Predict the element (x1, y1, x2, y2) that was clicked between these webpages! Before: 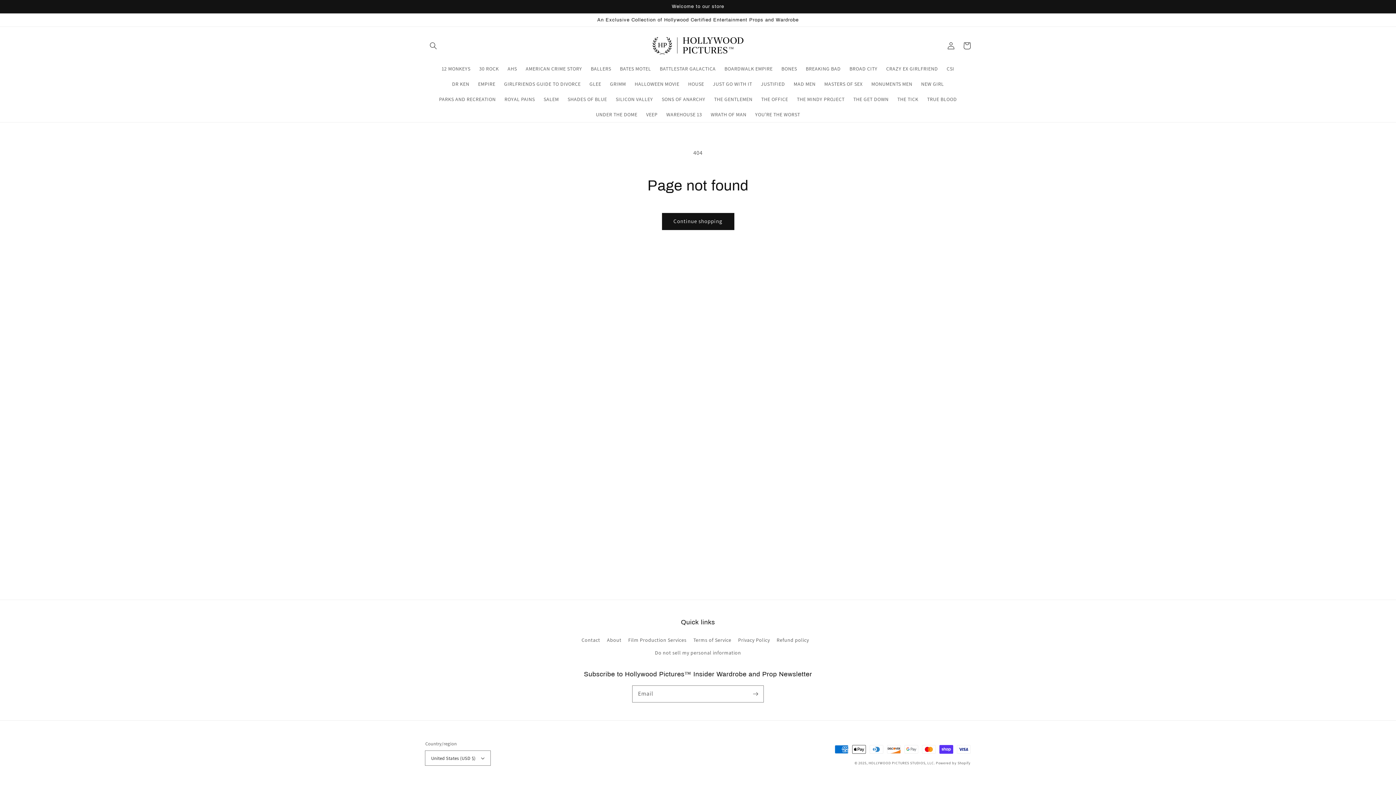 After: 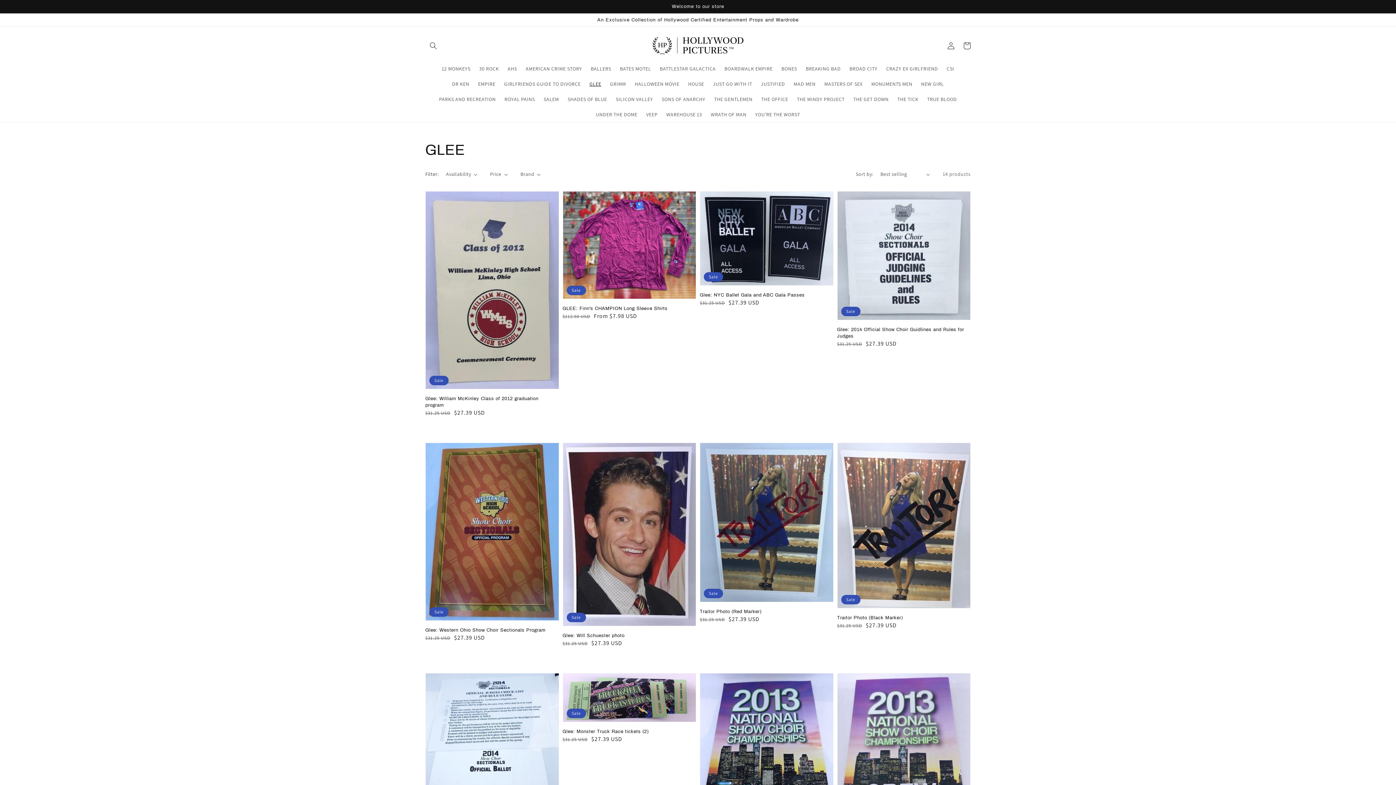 Action: label: GLEE bbox: (585, 76, 605, 91)